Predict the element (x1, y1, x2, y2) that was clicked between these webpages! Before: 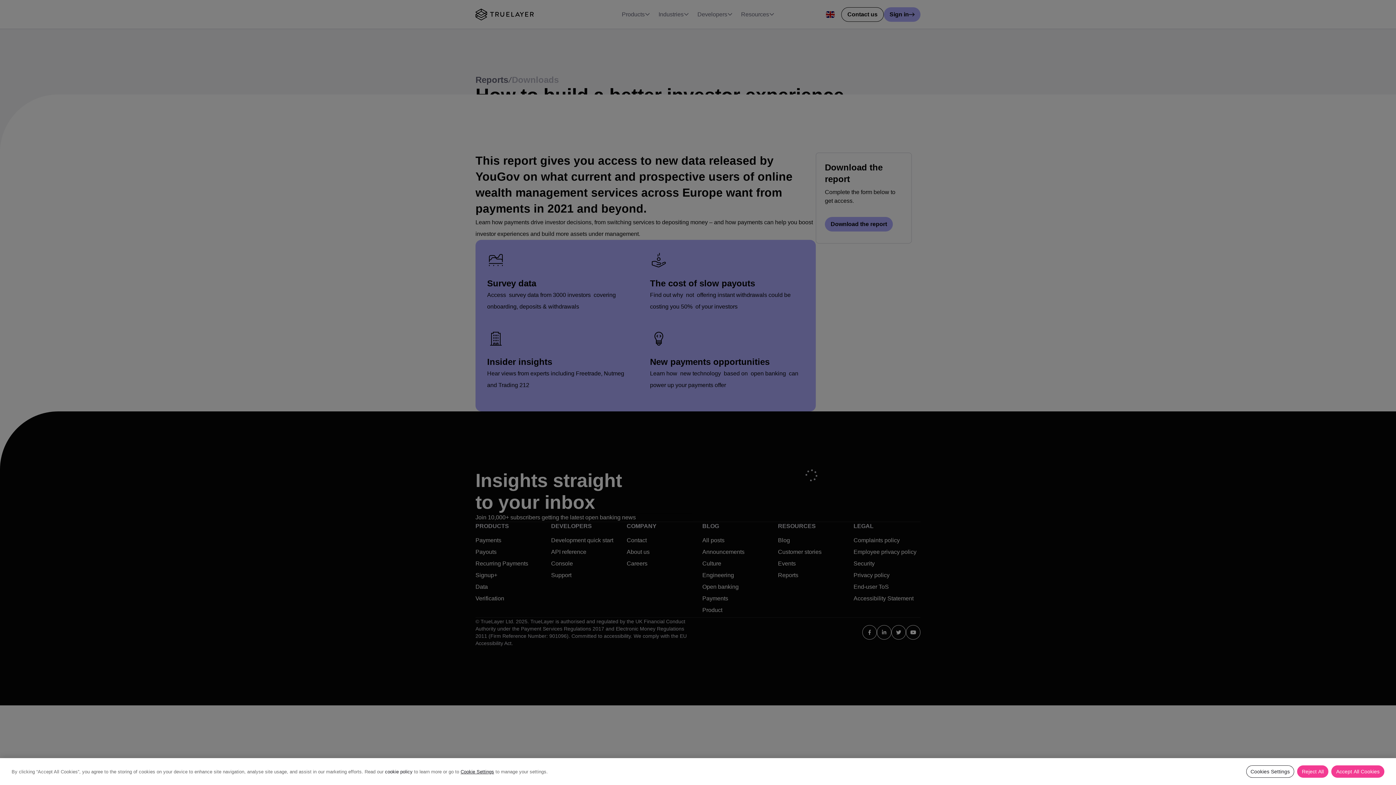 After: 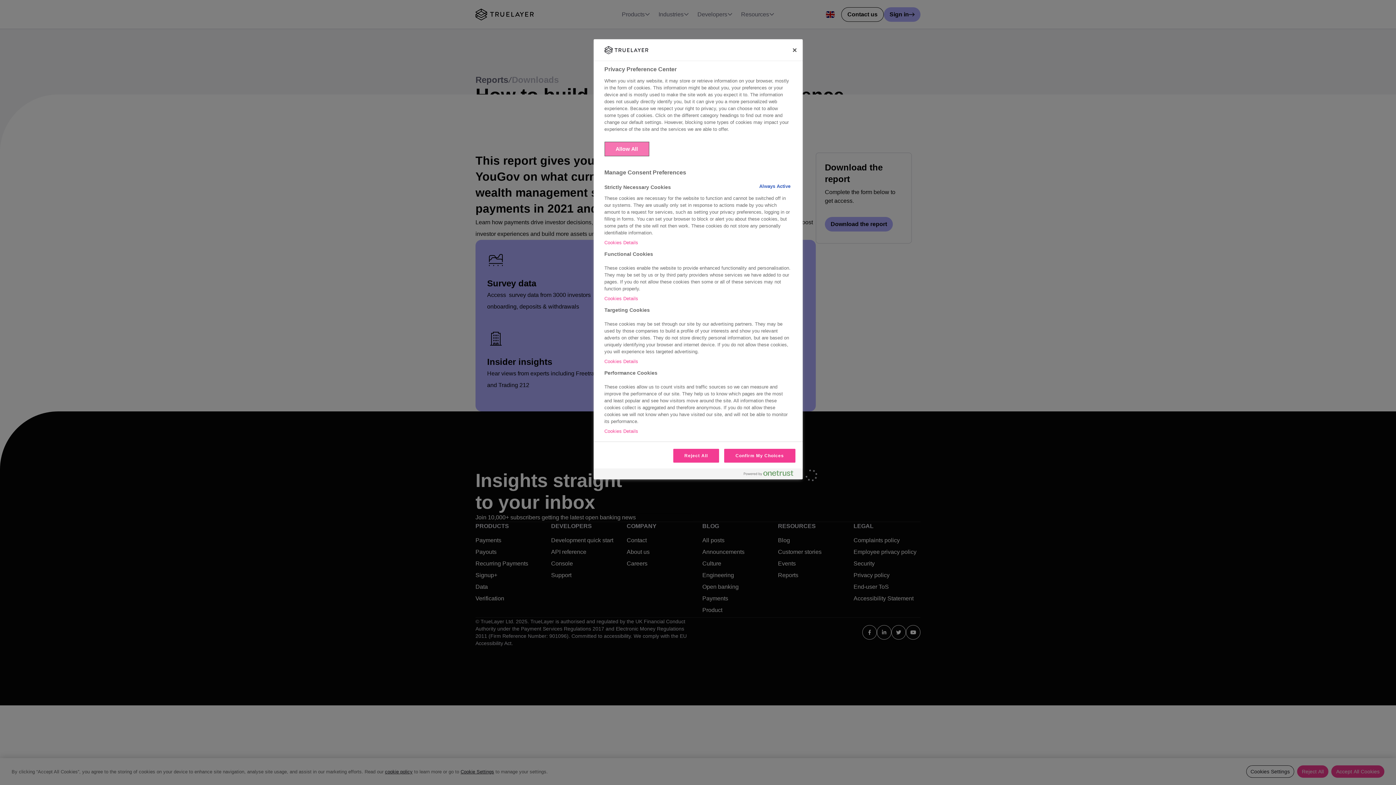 Action: bbox: (460, 769, 494, 774) label: Cookie Settings